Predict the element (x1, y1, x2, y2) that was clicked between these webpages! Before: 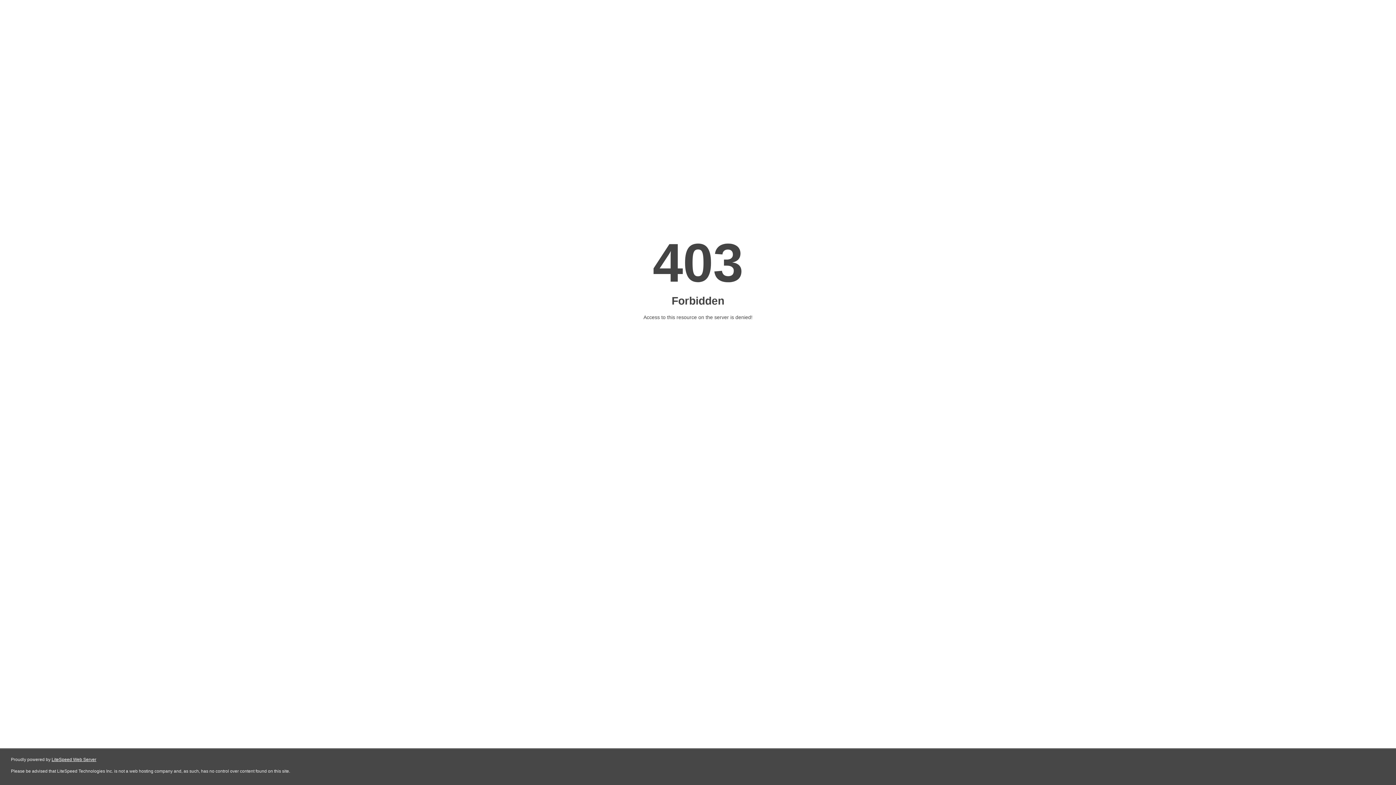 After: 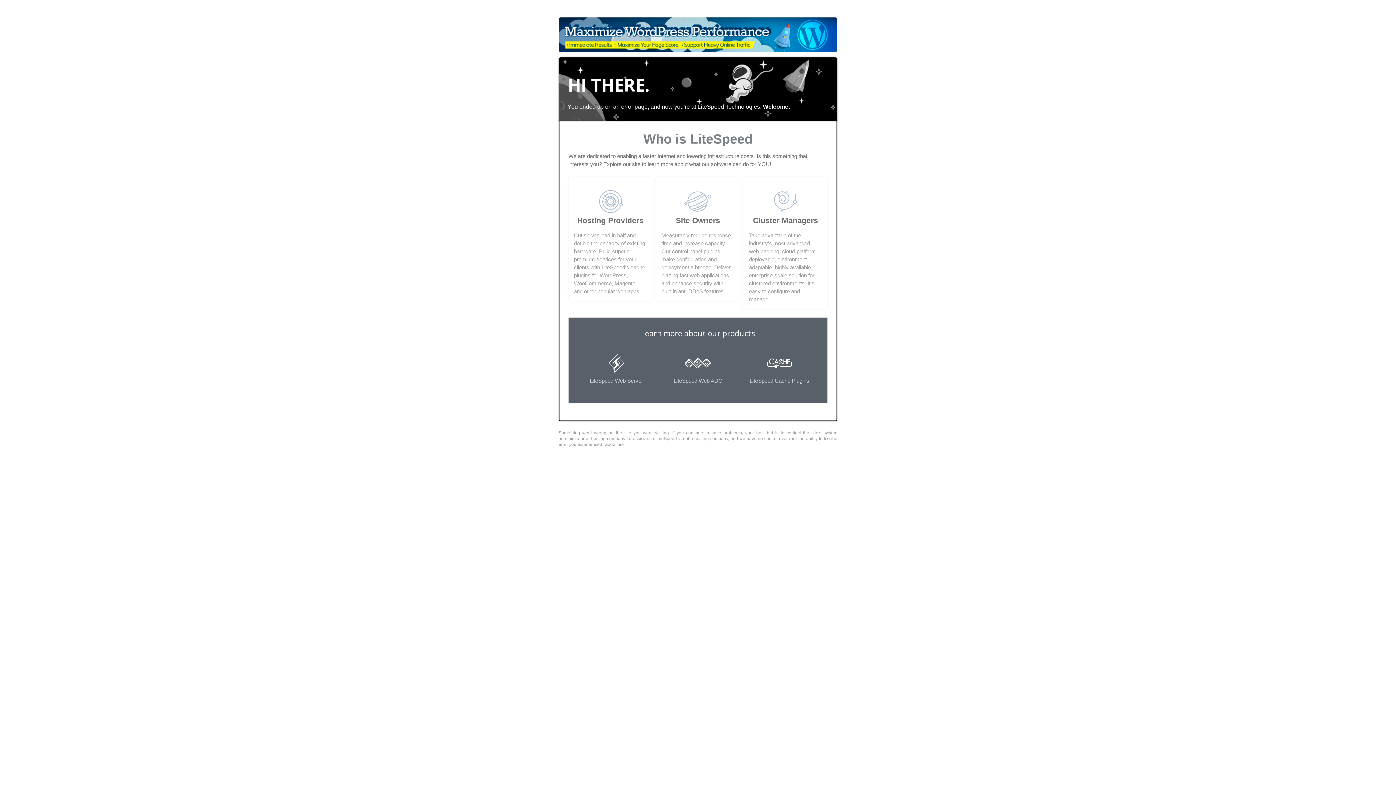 Action: bbox: (51, 757, 96, 762) label: LiteSpeed Web Server